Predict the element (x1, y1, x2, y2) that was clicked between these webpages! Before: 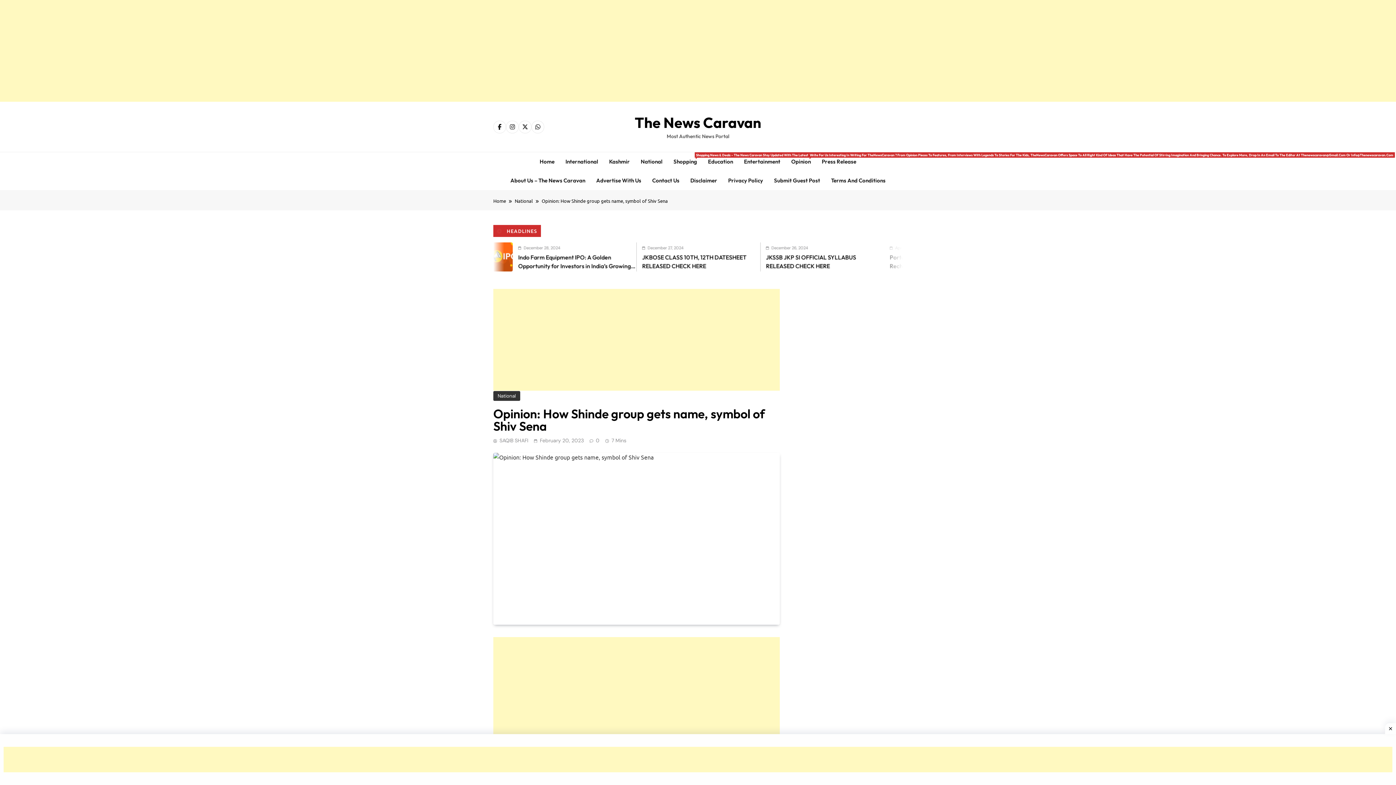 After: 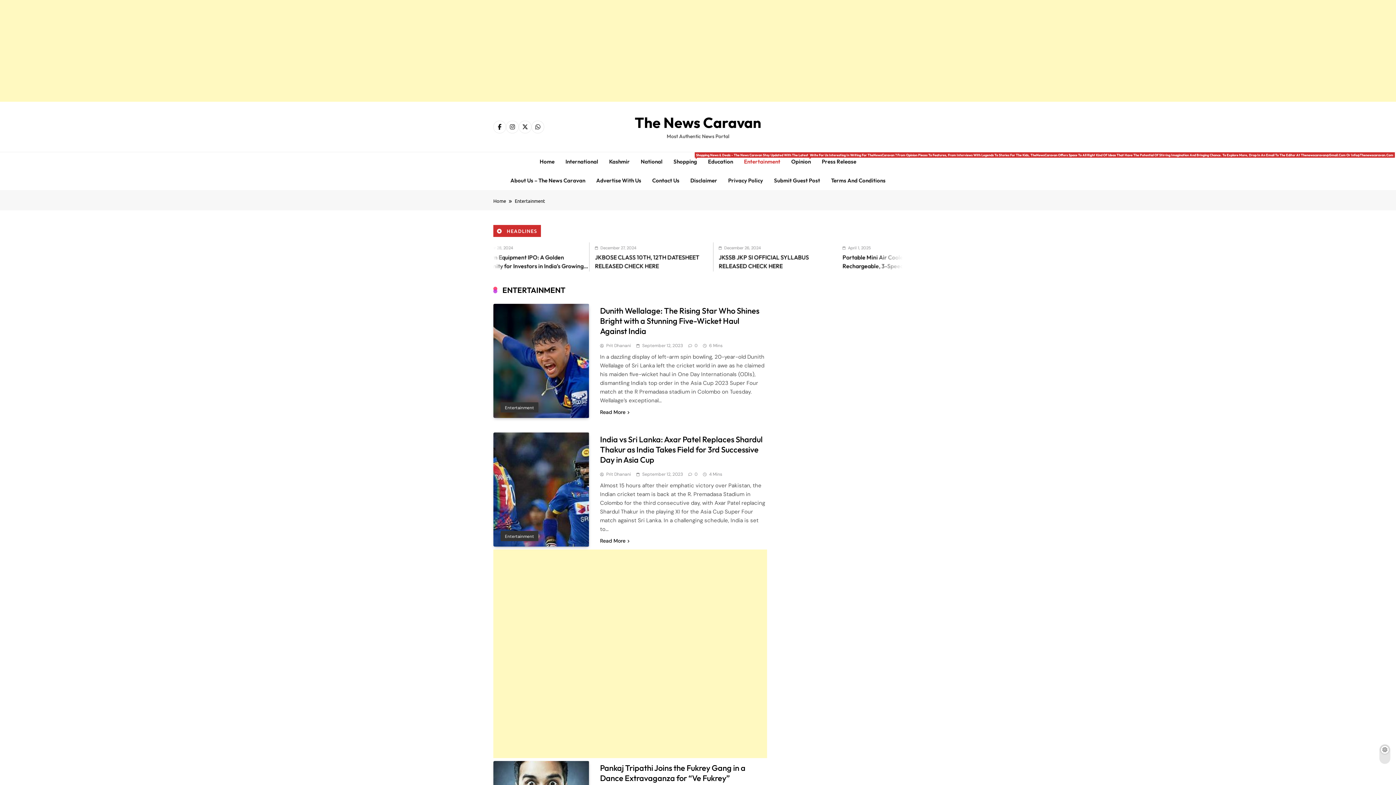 Action: label: Entertainment bbox: (738, 152, 786, 171)